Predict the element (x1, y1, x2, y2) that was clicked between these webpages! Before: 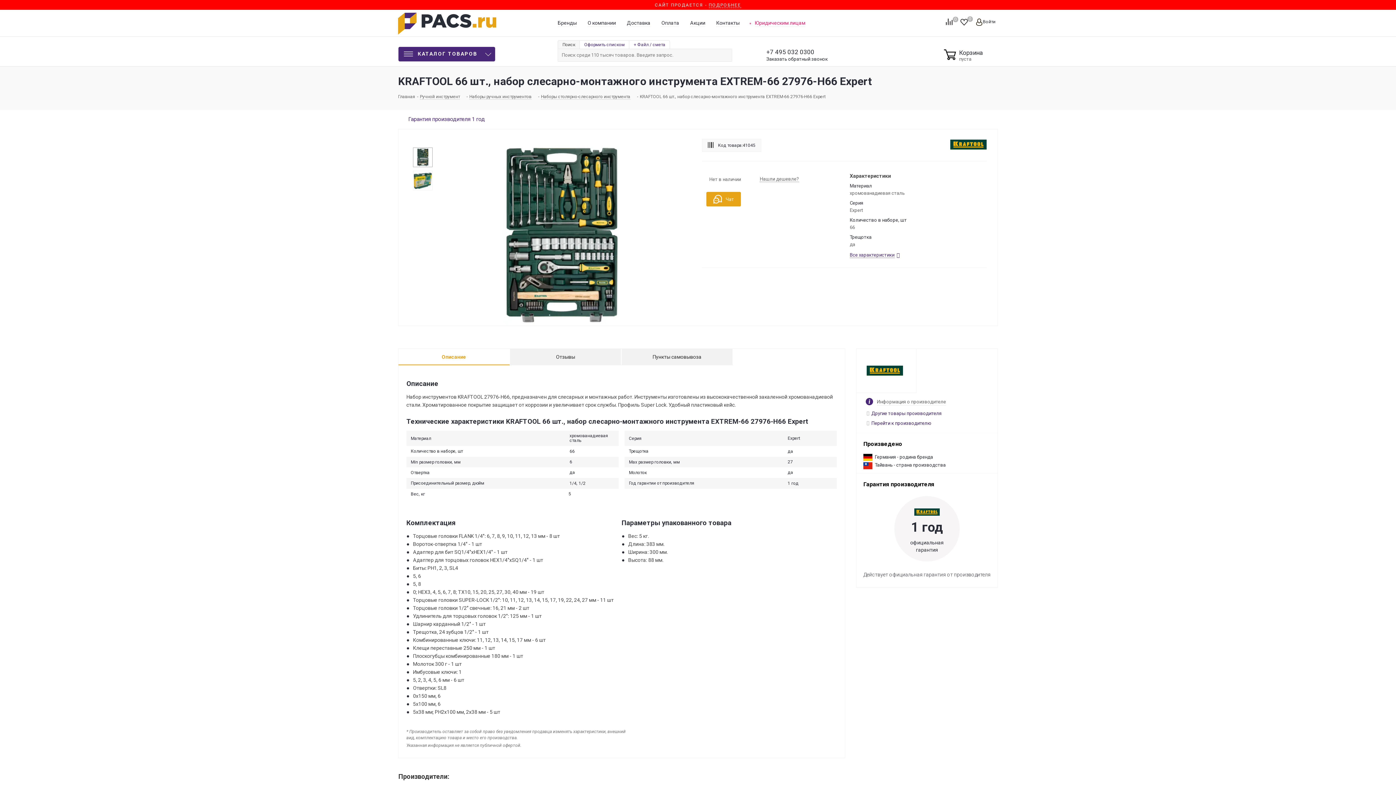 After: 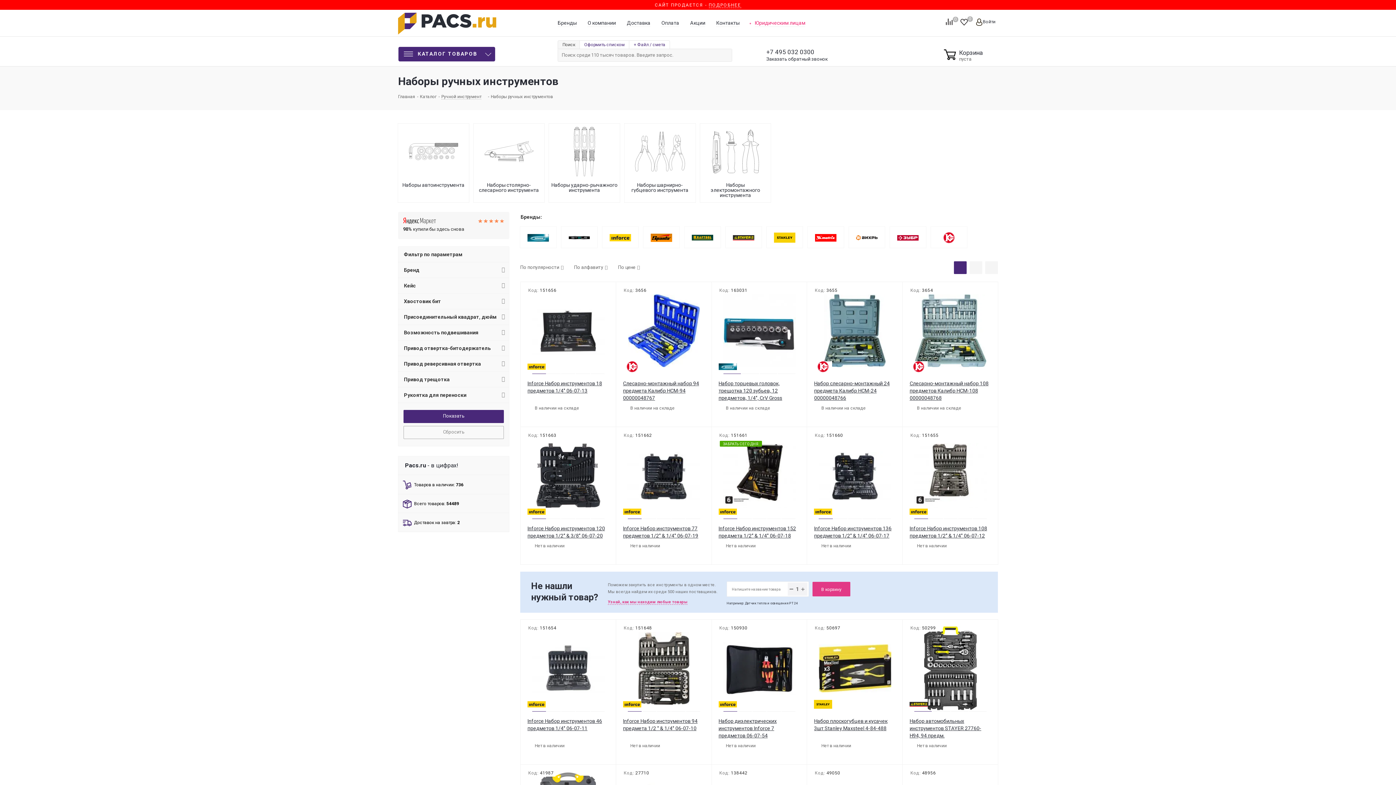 Action: bbox: (469, 93, 531, 99) label: Наборы ручных инструментов